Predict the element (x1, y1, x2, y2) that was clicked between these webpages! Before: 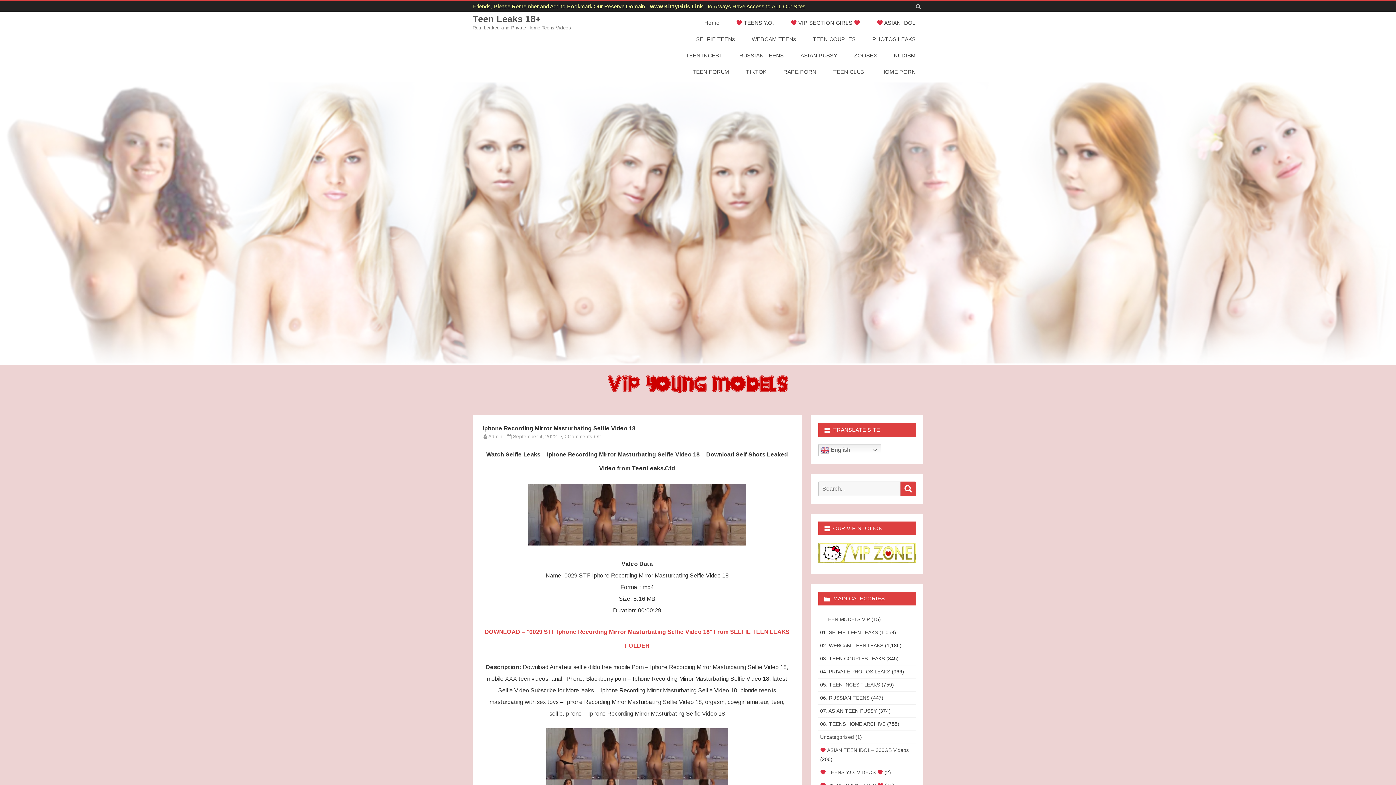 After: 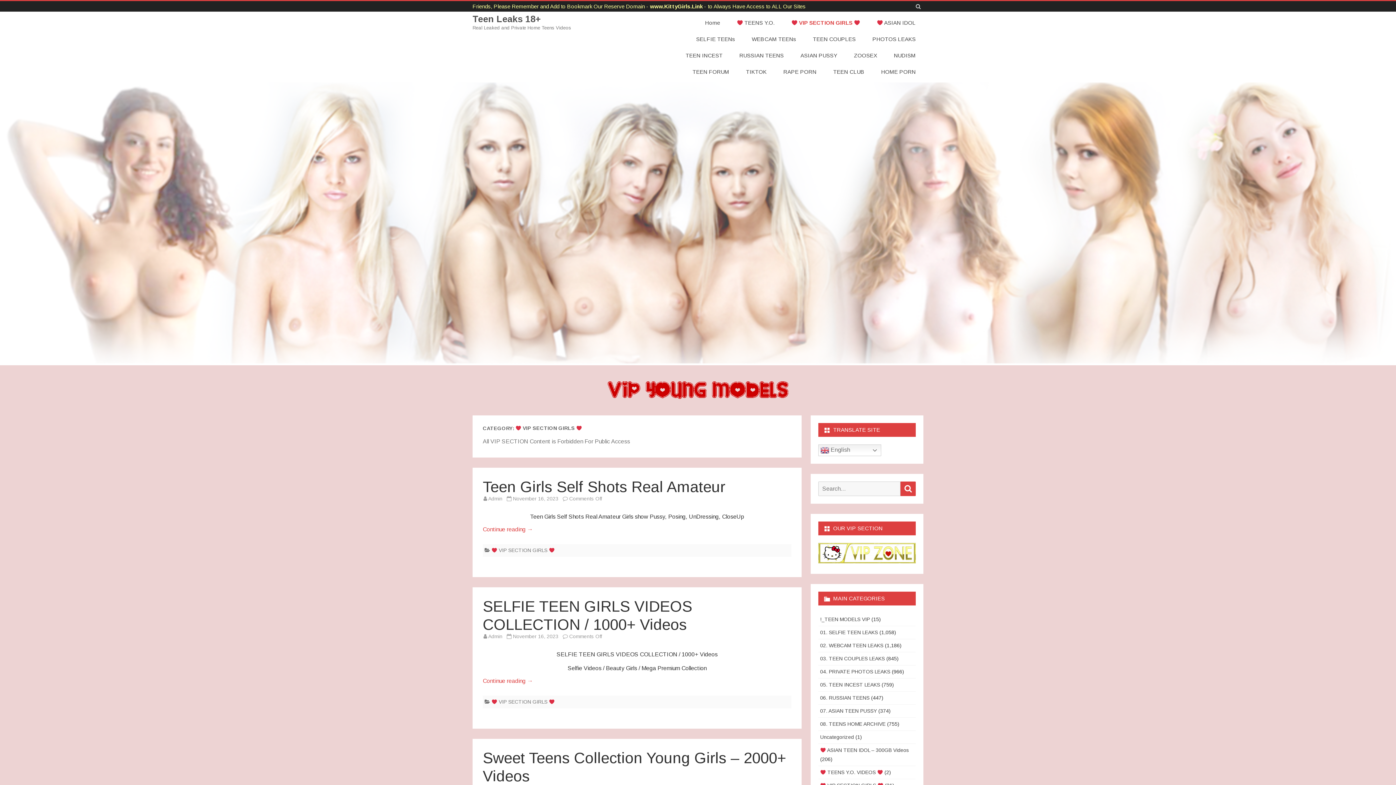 Action: bbox: (818, 559, 916, 564)